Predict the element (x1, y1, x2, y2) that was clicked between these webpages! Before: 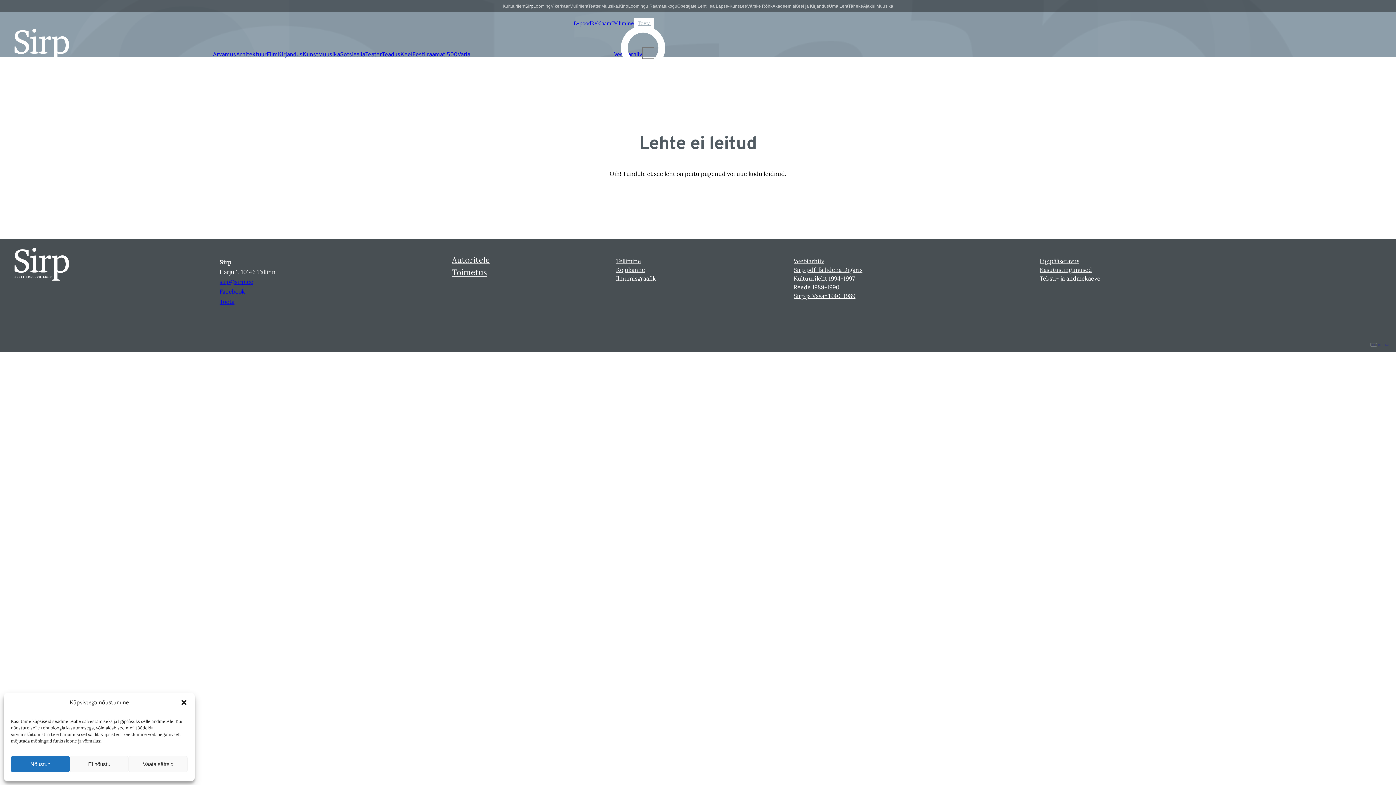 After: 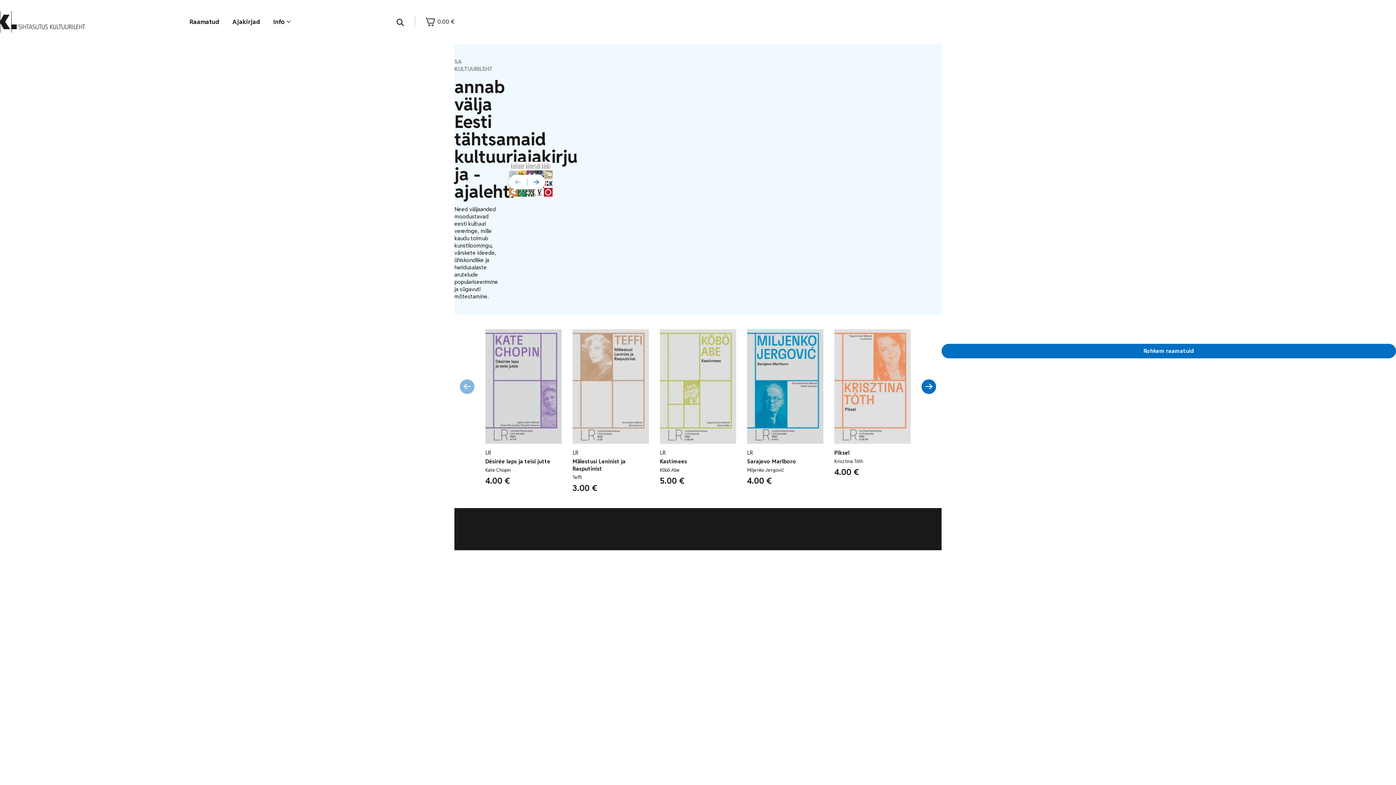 Action: label: E-pood bbox: (573, 20, 591, 26)